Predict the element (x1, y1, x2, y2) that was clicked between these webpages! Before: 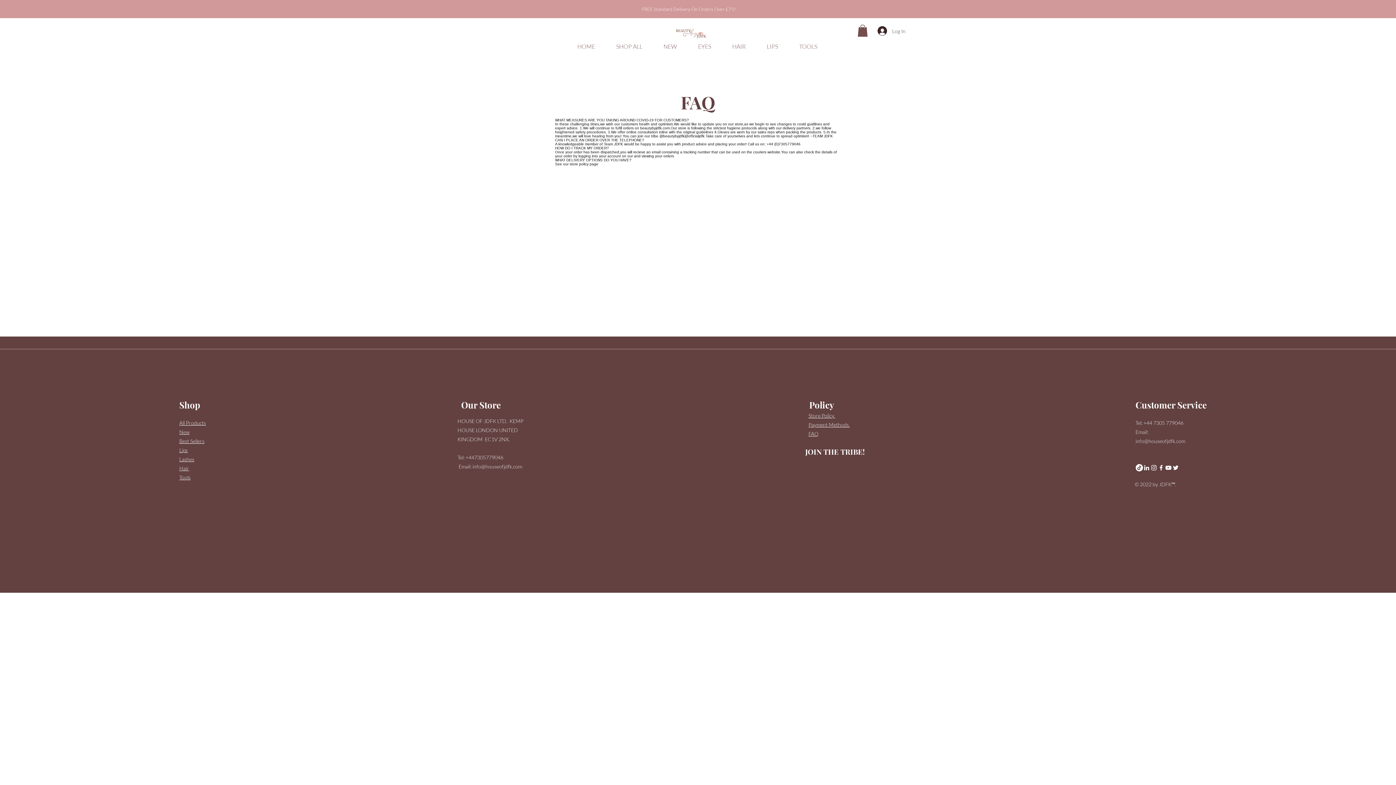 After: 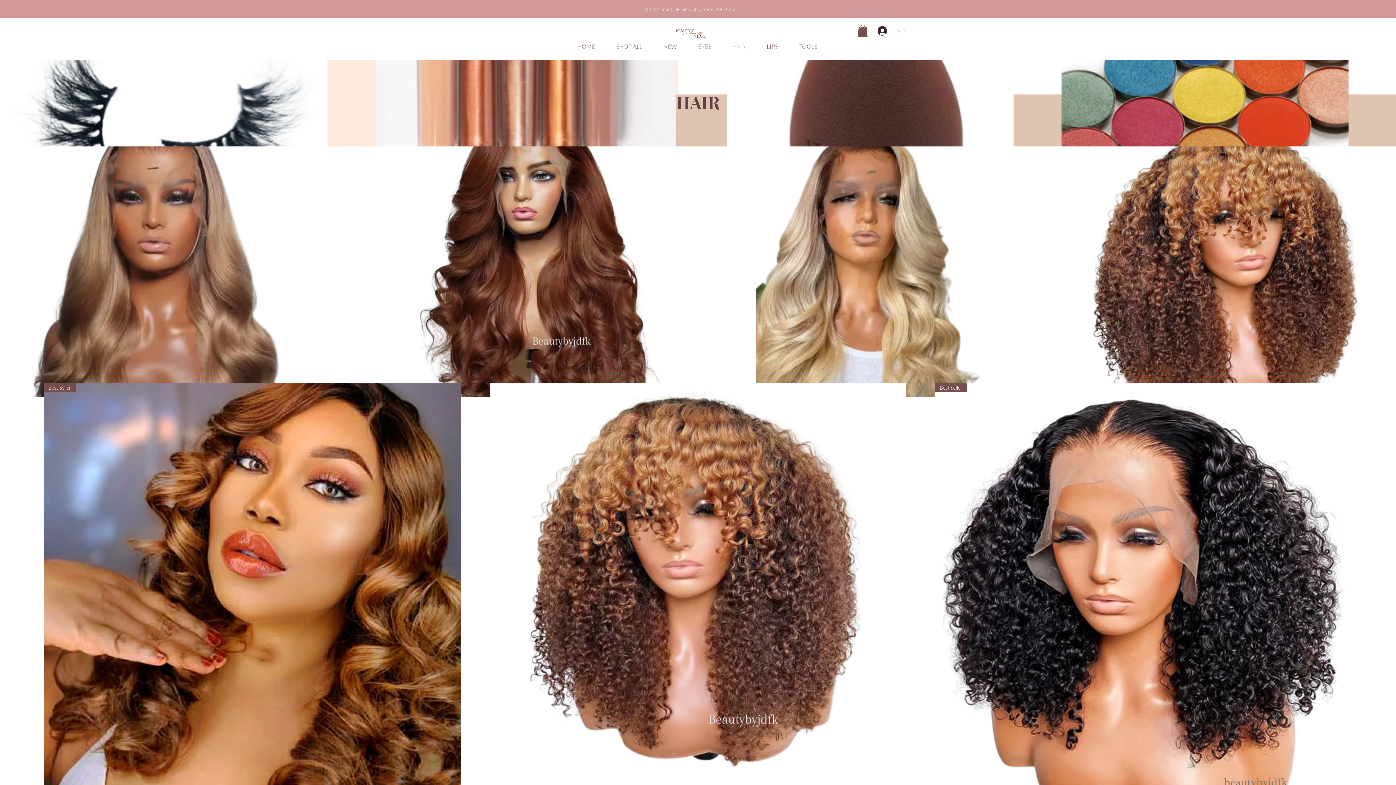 Action: bbox: (721, 38, 756, 54) label: HAIR